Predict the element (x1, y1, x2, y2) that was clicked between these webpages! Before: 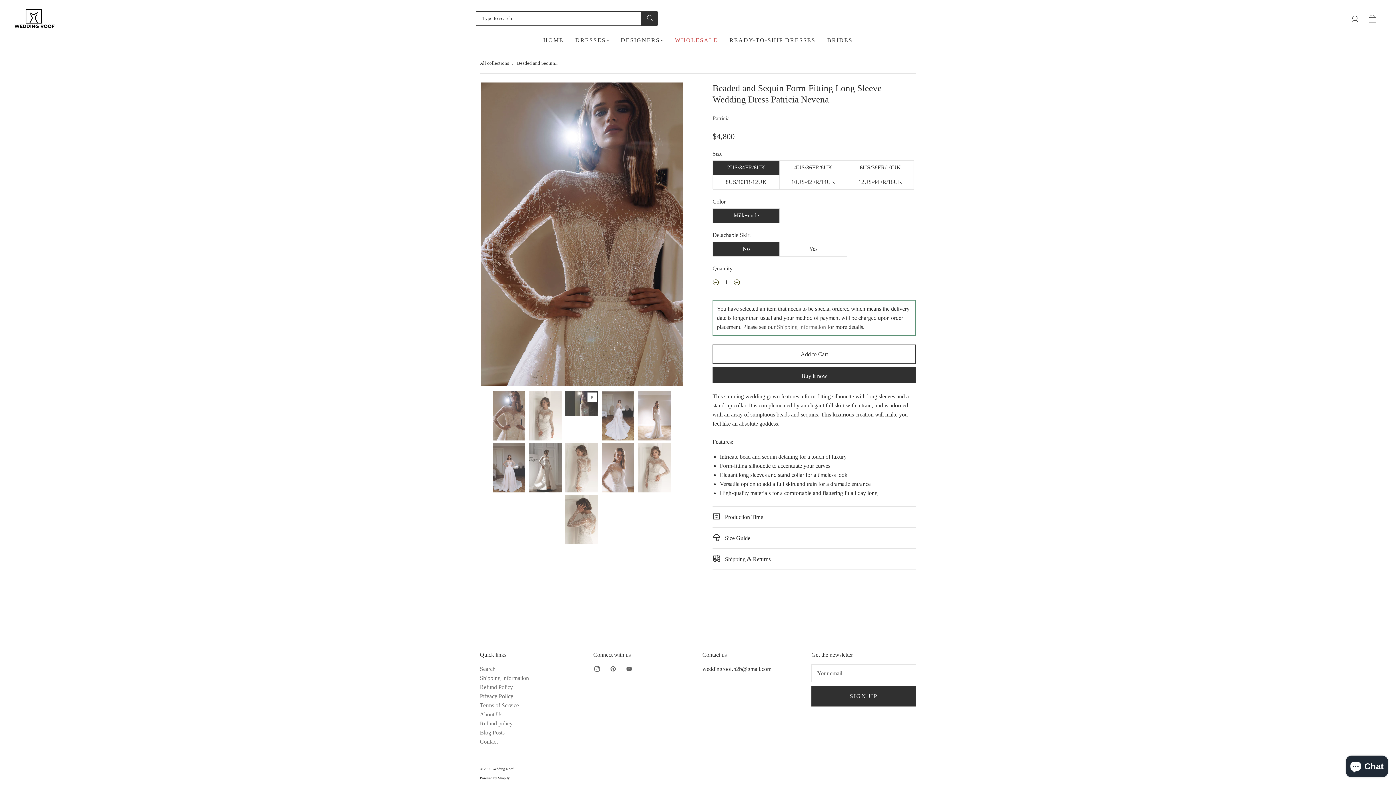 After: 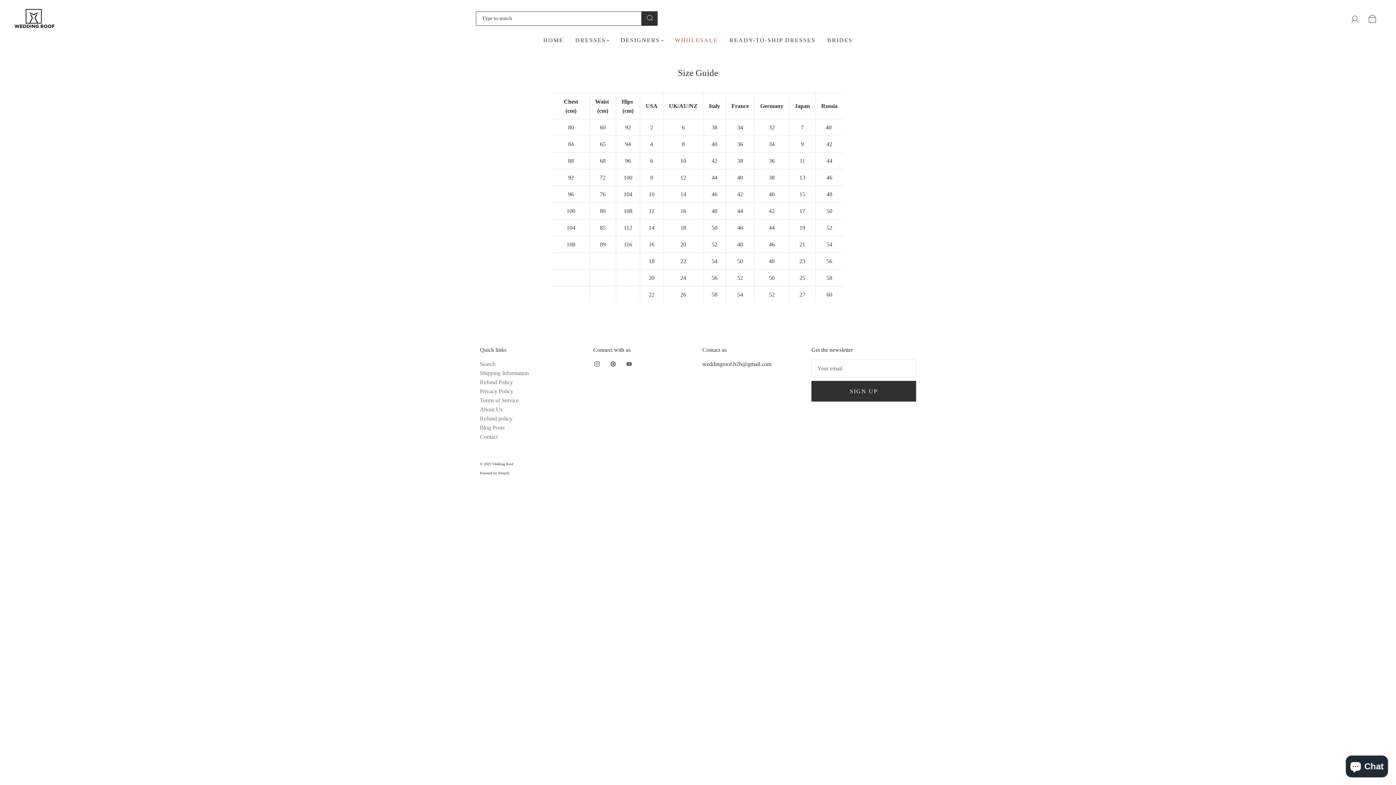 Action: bbox: (712, 529, 916, 547) label:  Size Guide